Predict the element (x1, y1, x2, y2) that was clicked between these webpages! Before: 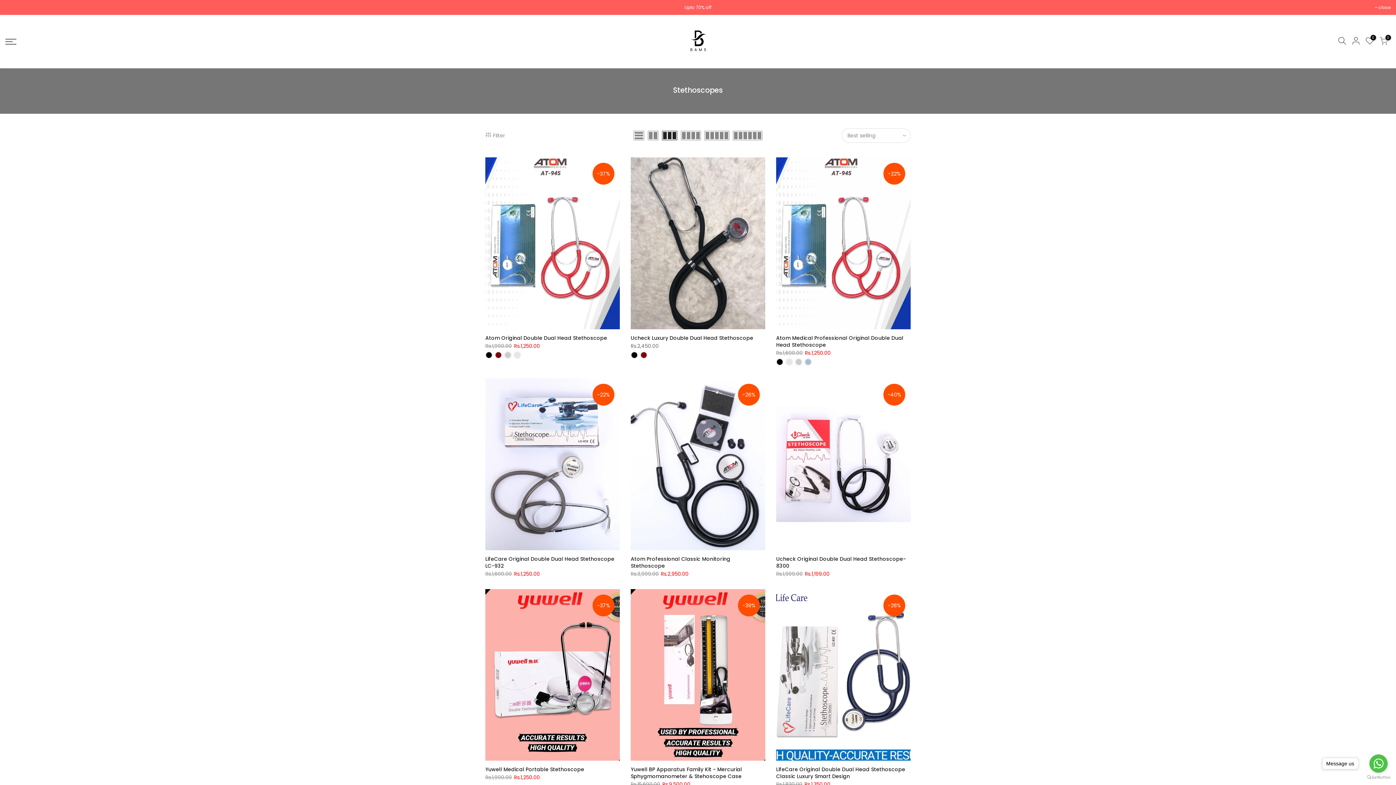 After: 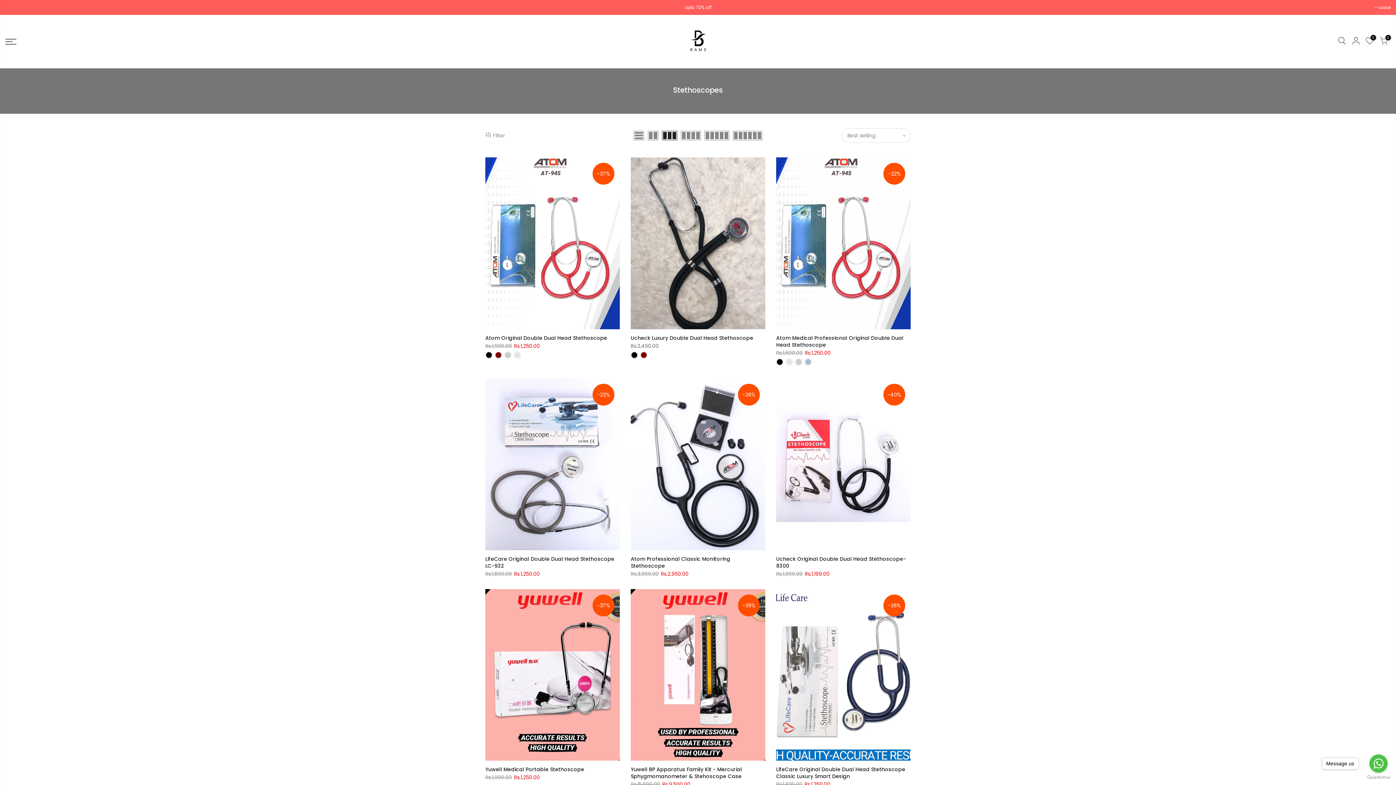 Action: bbox: (662, 130, 677, 140)